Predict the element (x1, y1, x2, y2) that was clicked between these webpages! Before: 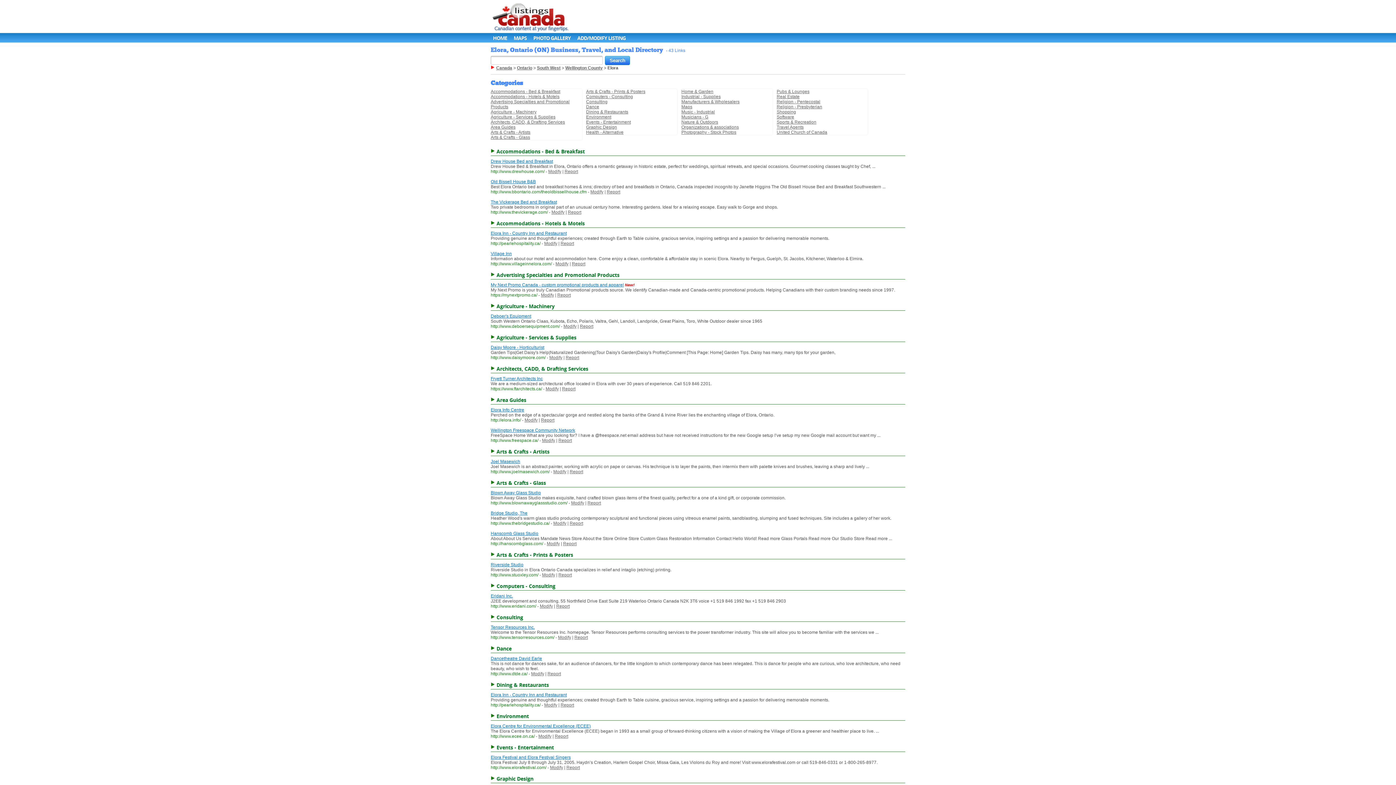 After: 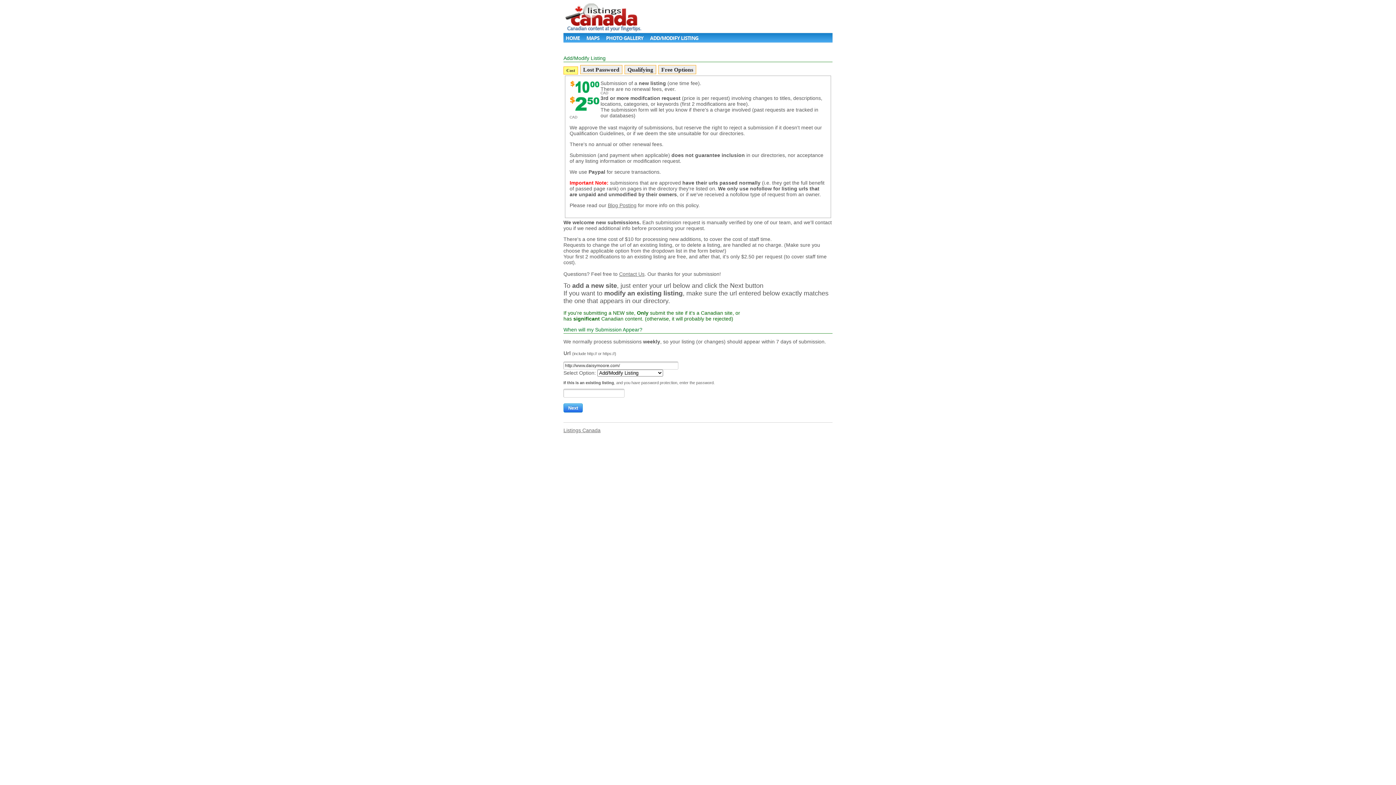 Action: bbox: (549, 355, 562, 360) label: Modify